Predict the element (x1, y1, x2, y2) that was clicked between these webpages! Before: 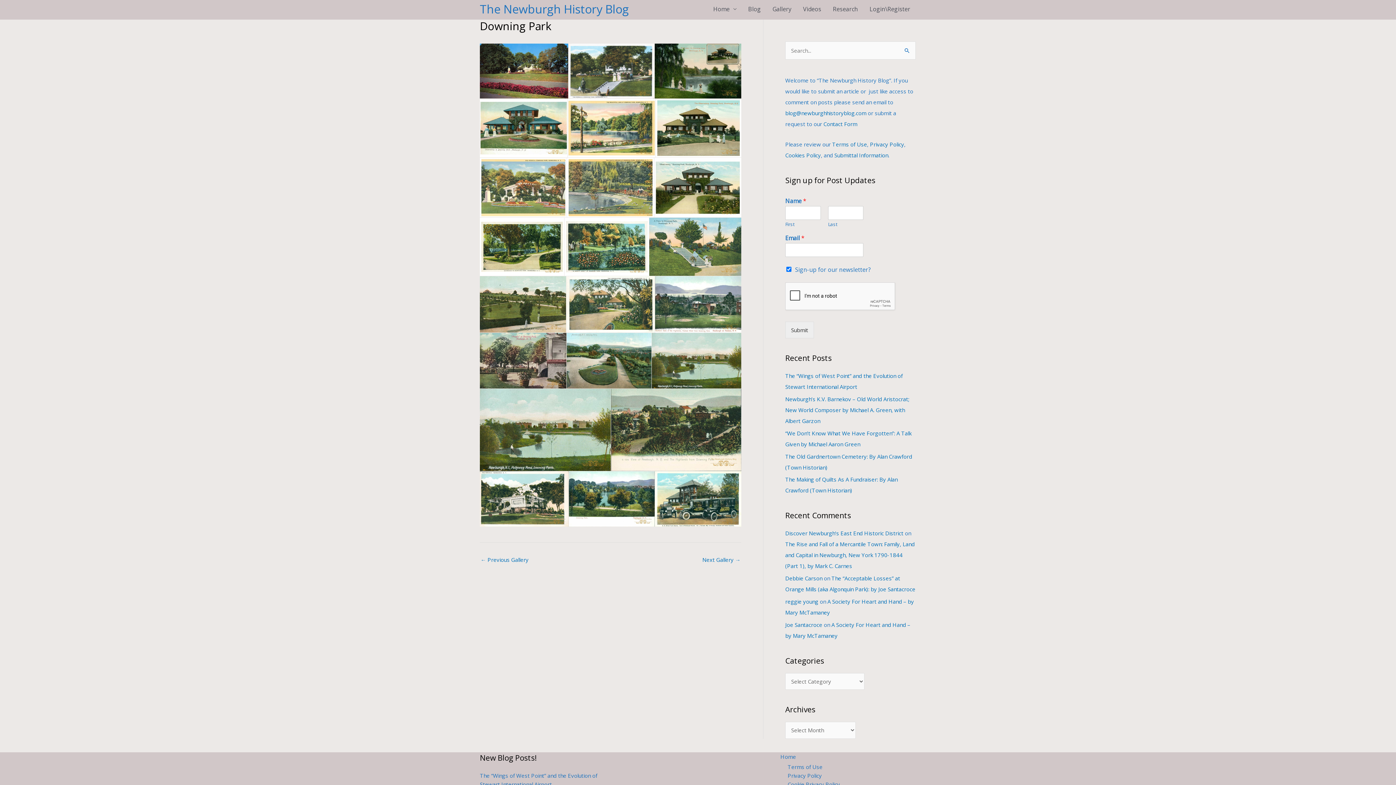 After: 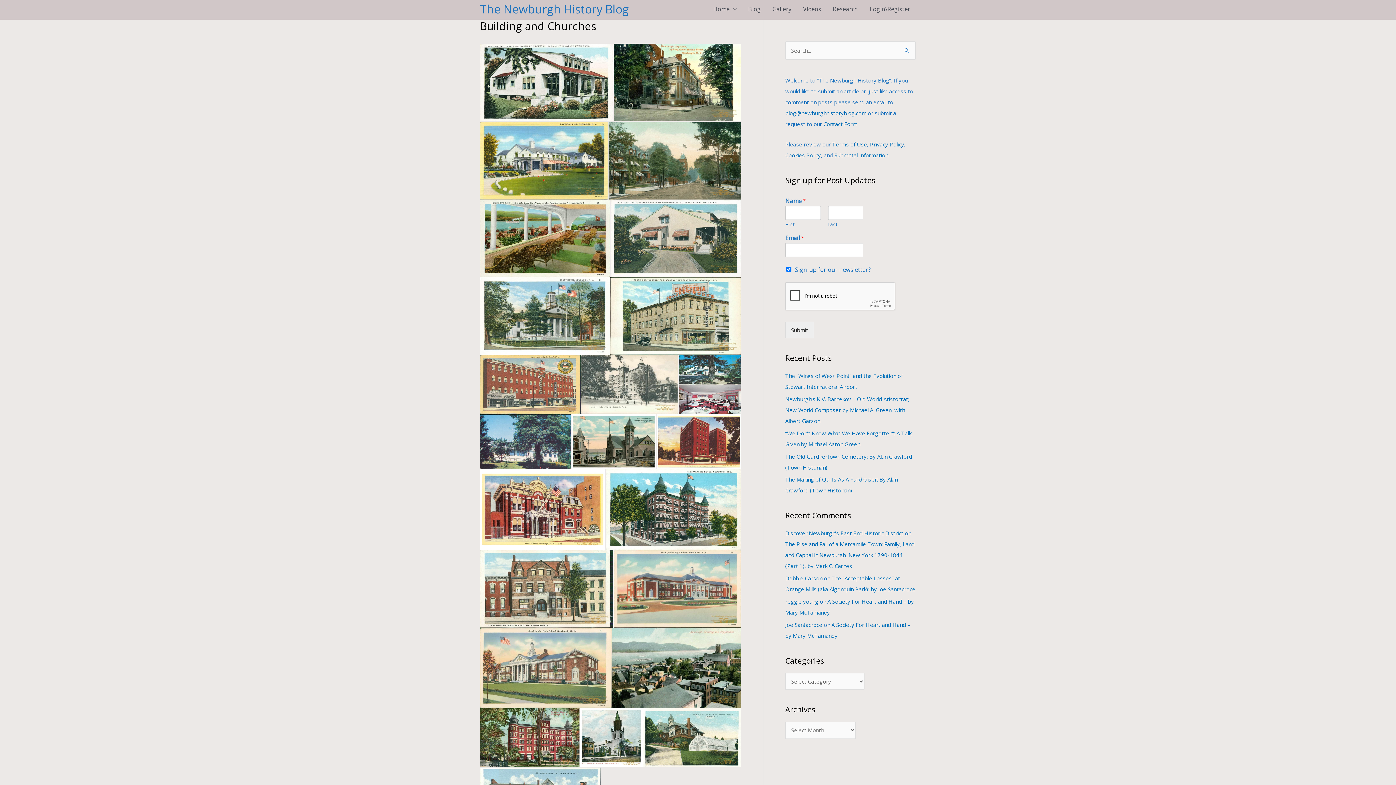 Action: bbox: (480, 554, 528, 567) label: ← Previous Gallery